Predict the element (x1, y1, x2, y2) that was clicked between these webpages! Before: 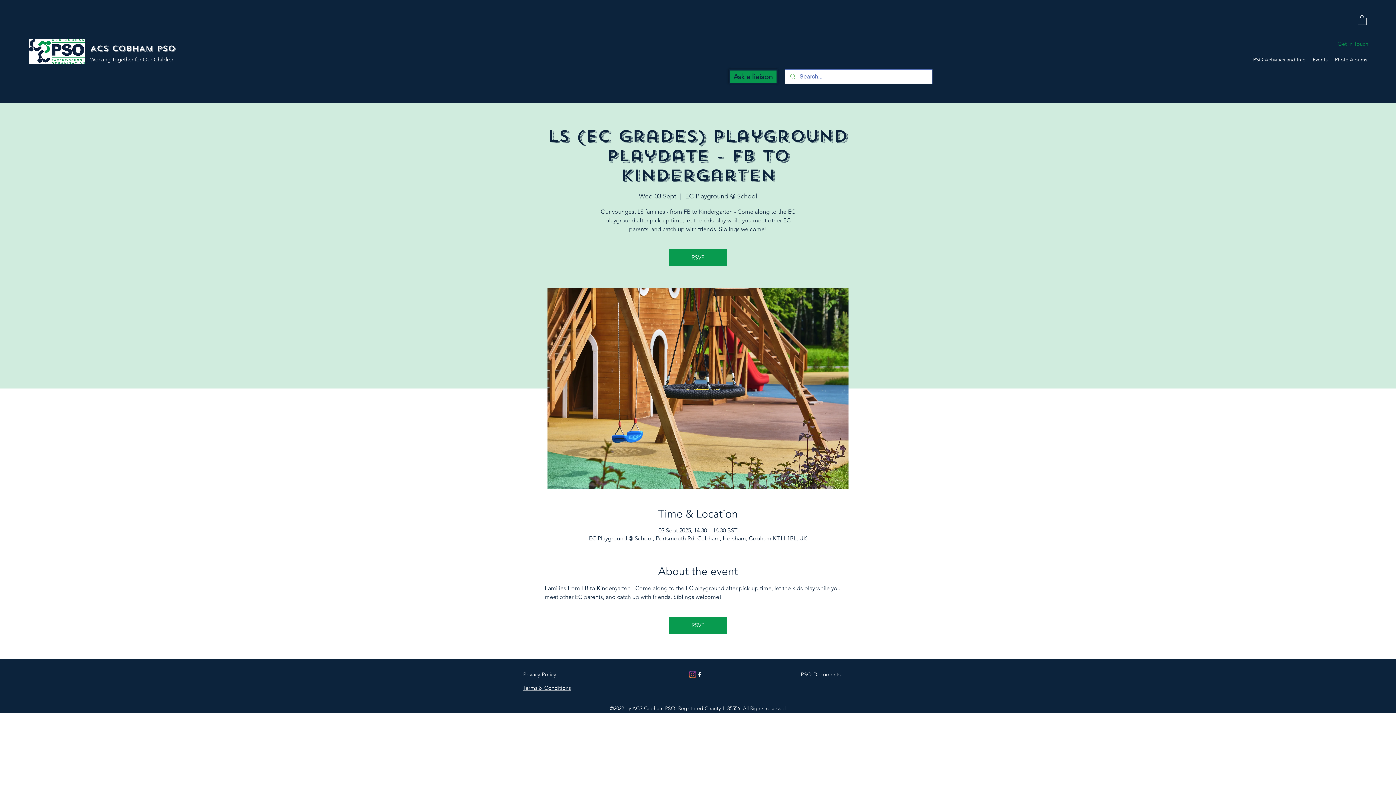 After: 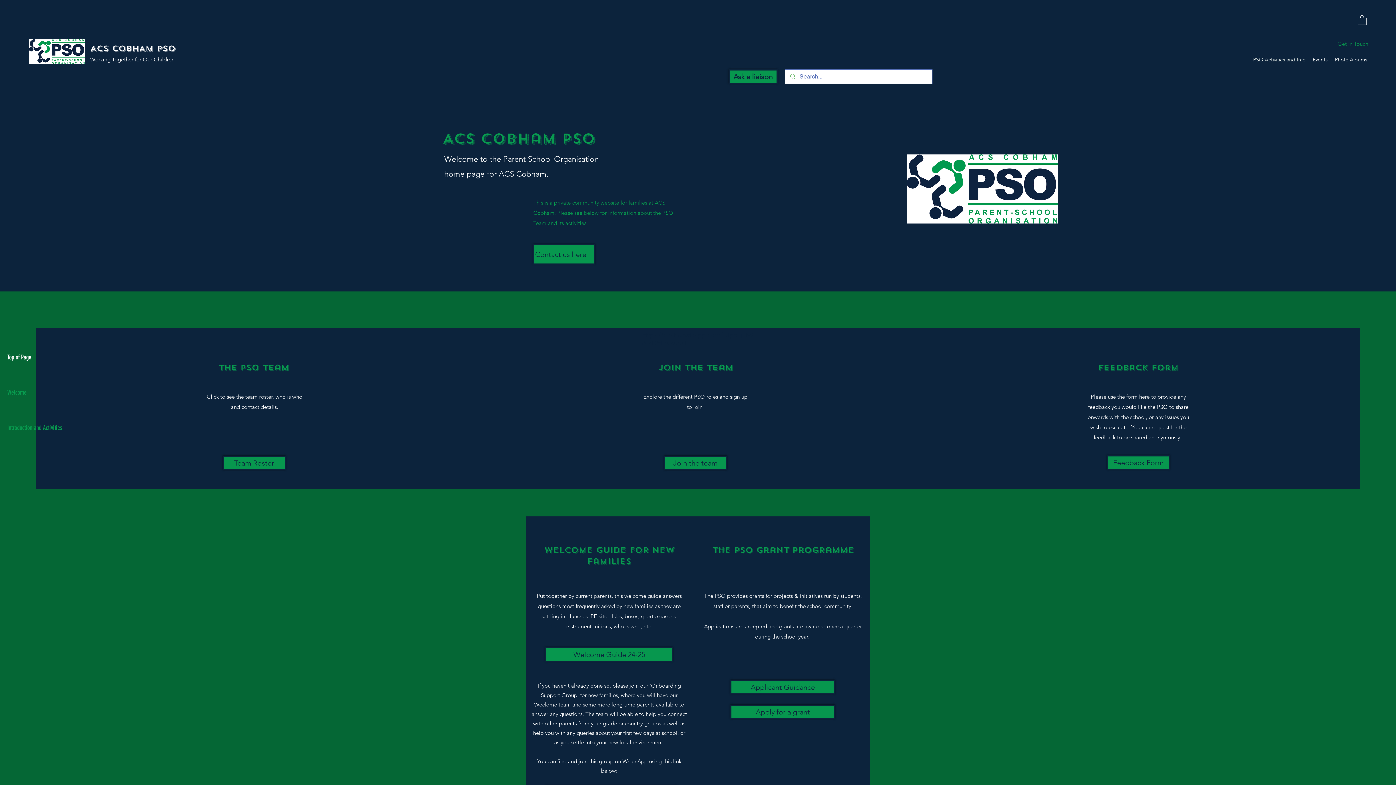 Action: label: PSO Activities and Info bbox: (1249, 54, 1309, 64)